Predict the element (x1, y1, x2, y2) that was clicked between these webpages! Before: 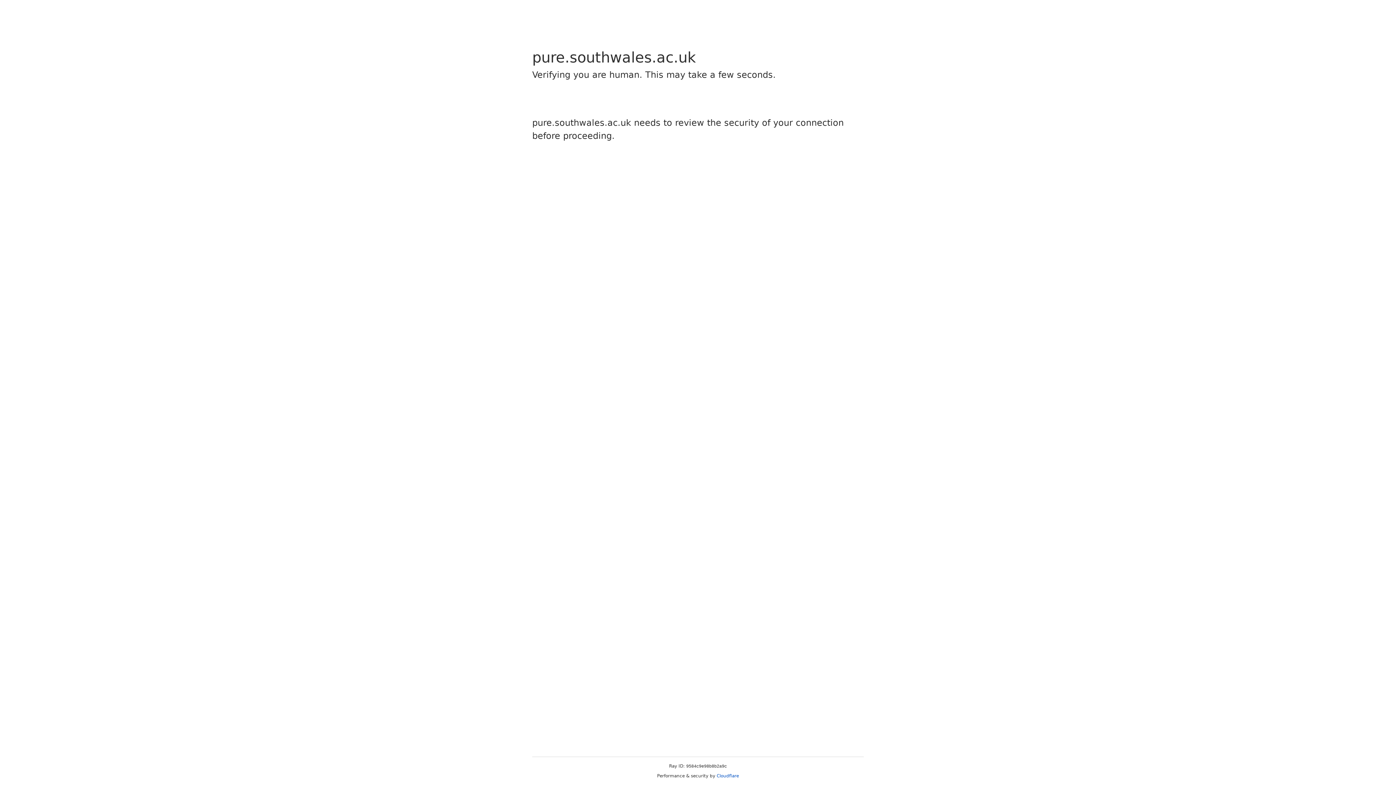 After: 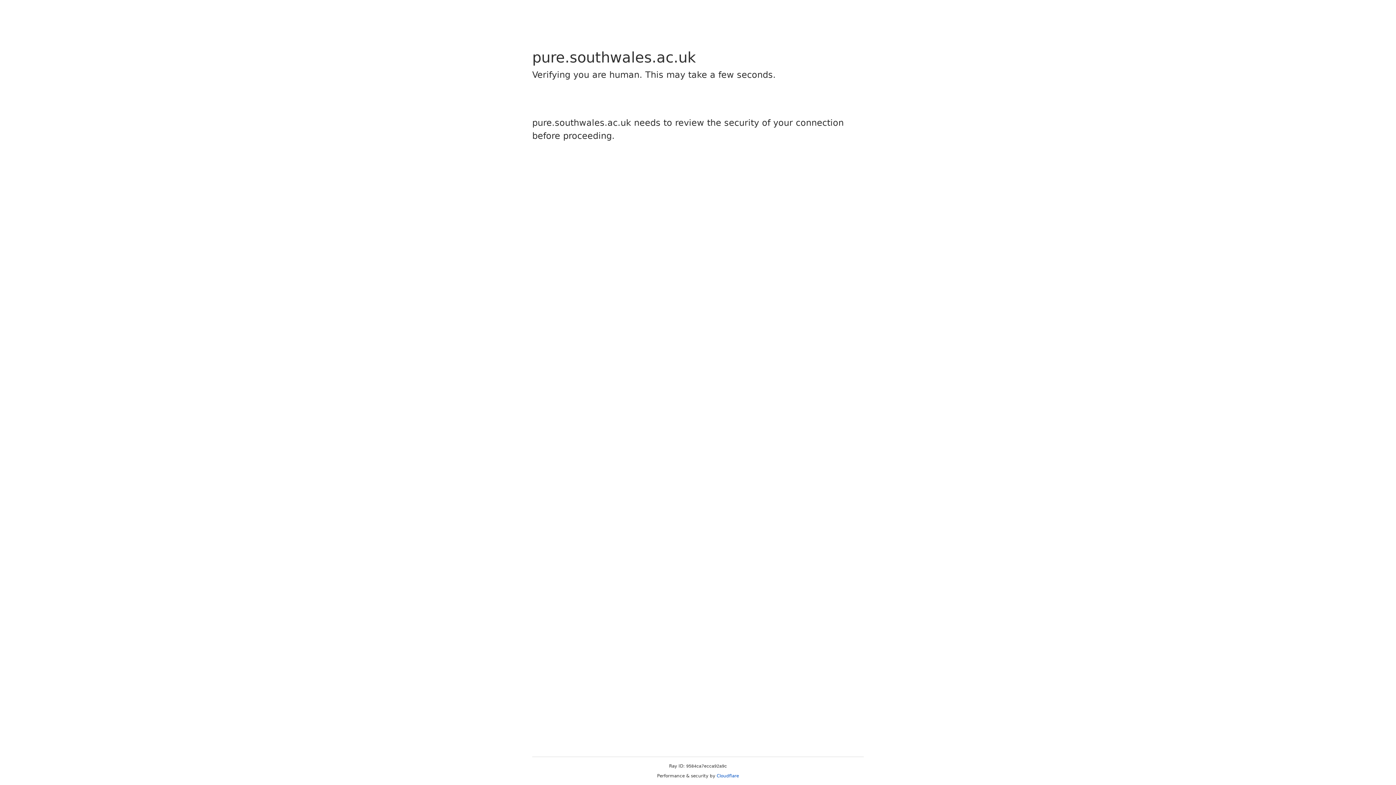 Action: bbox: (716, 773, 739, 778) label: Cloudflare